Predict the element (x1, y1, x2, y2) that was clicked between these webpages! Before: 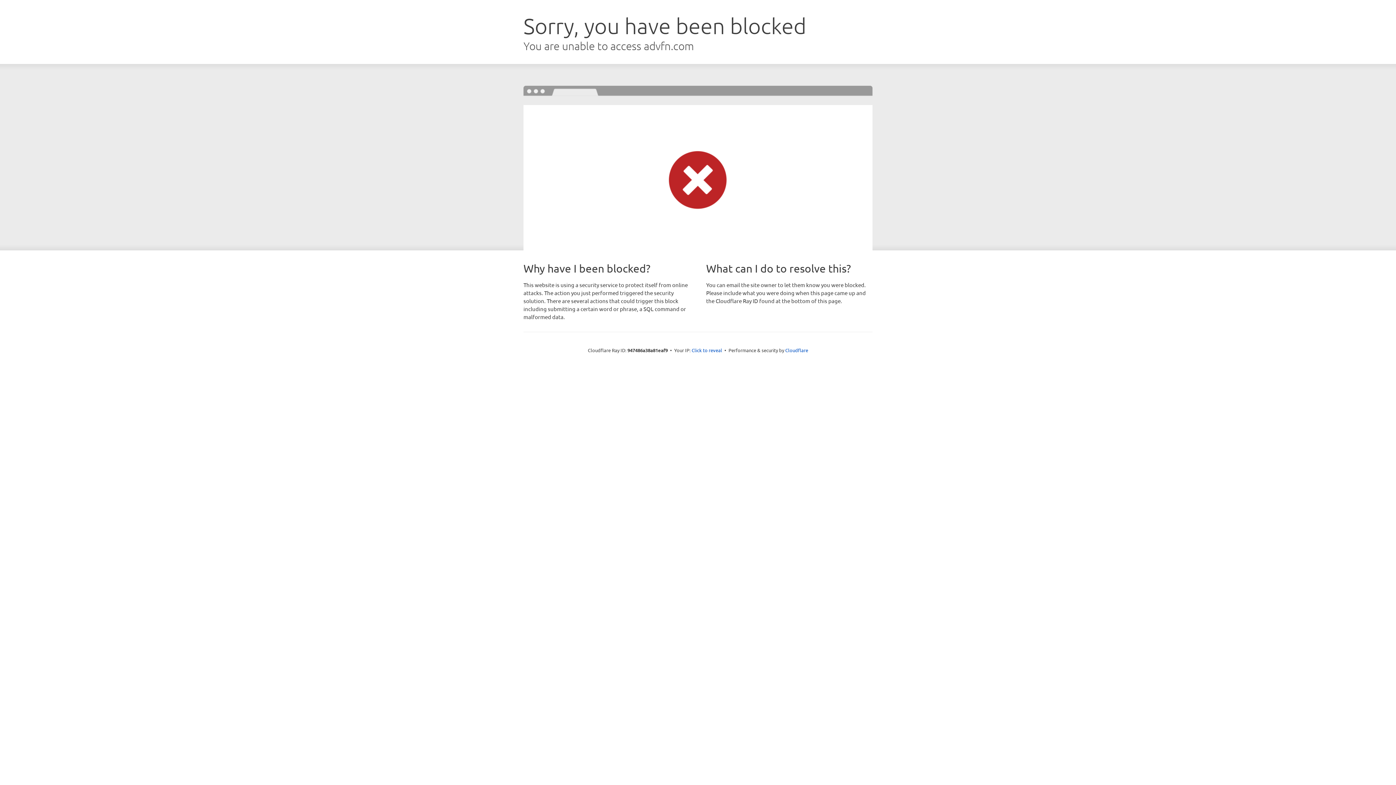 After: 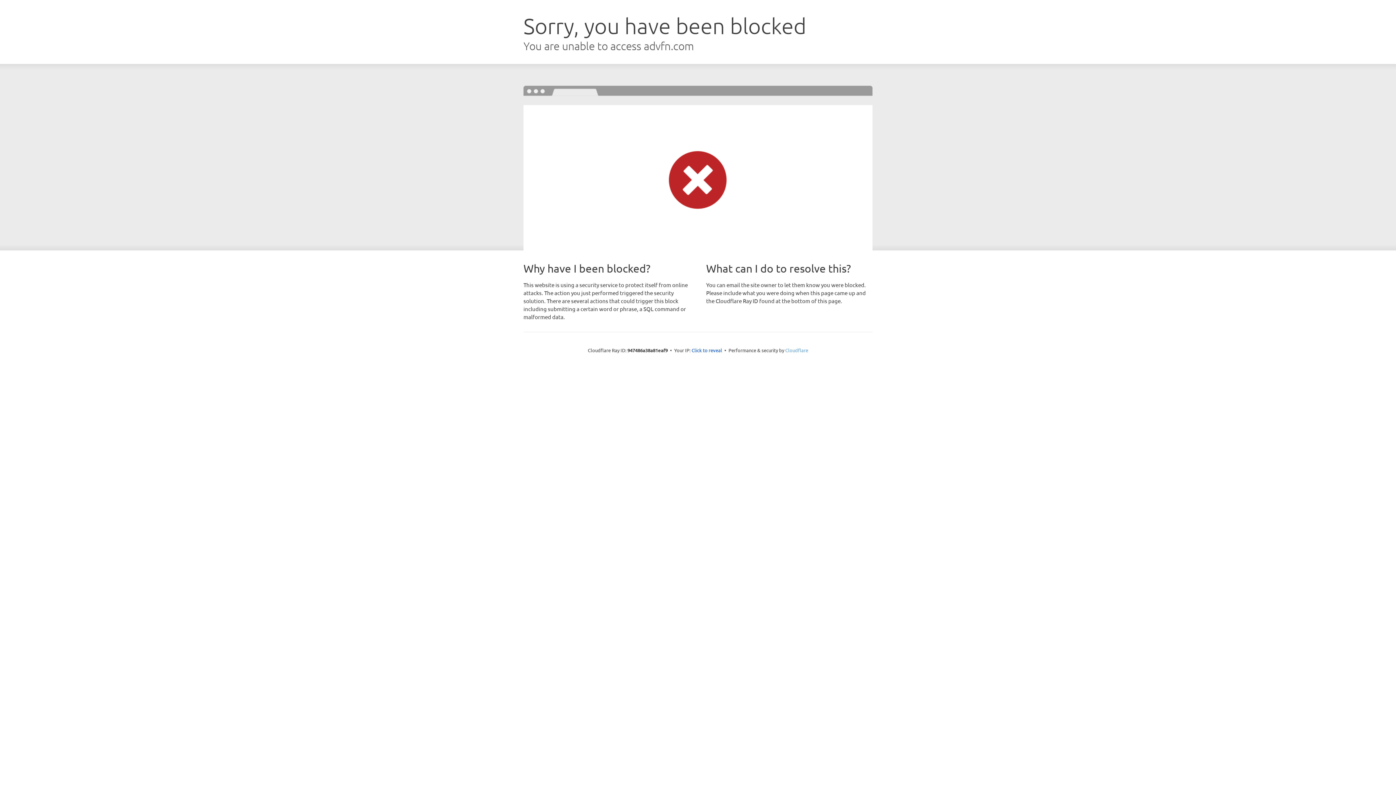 Action: label: Cloudflare bbox: (785, 347, 808, 353)